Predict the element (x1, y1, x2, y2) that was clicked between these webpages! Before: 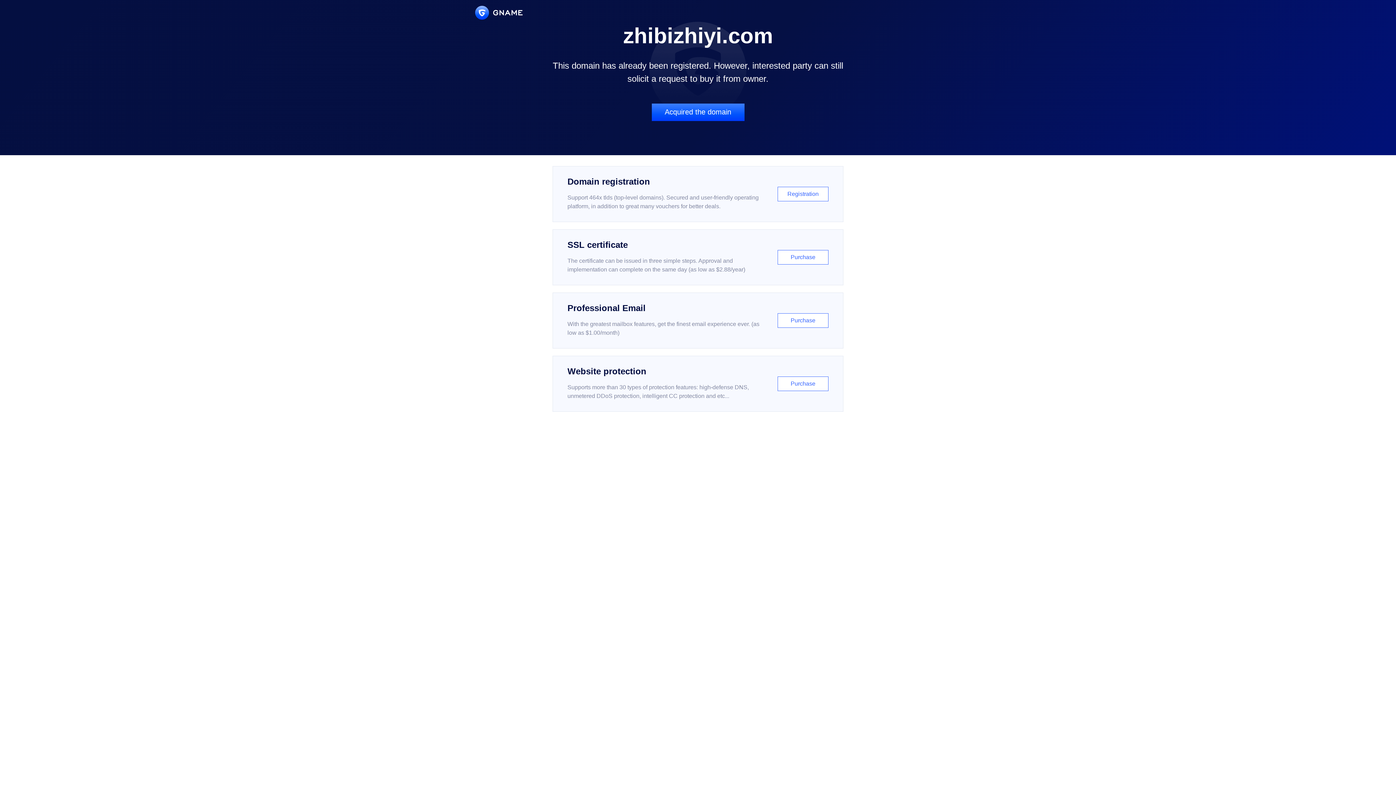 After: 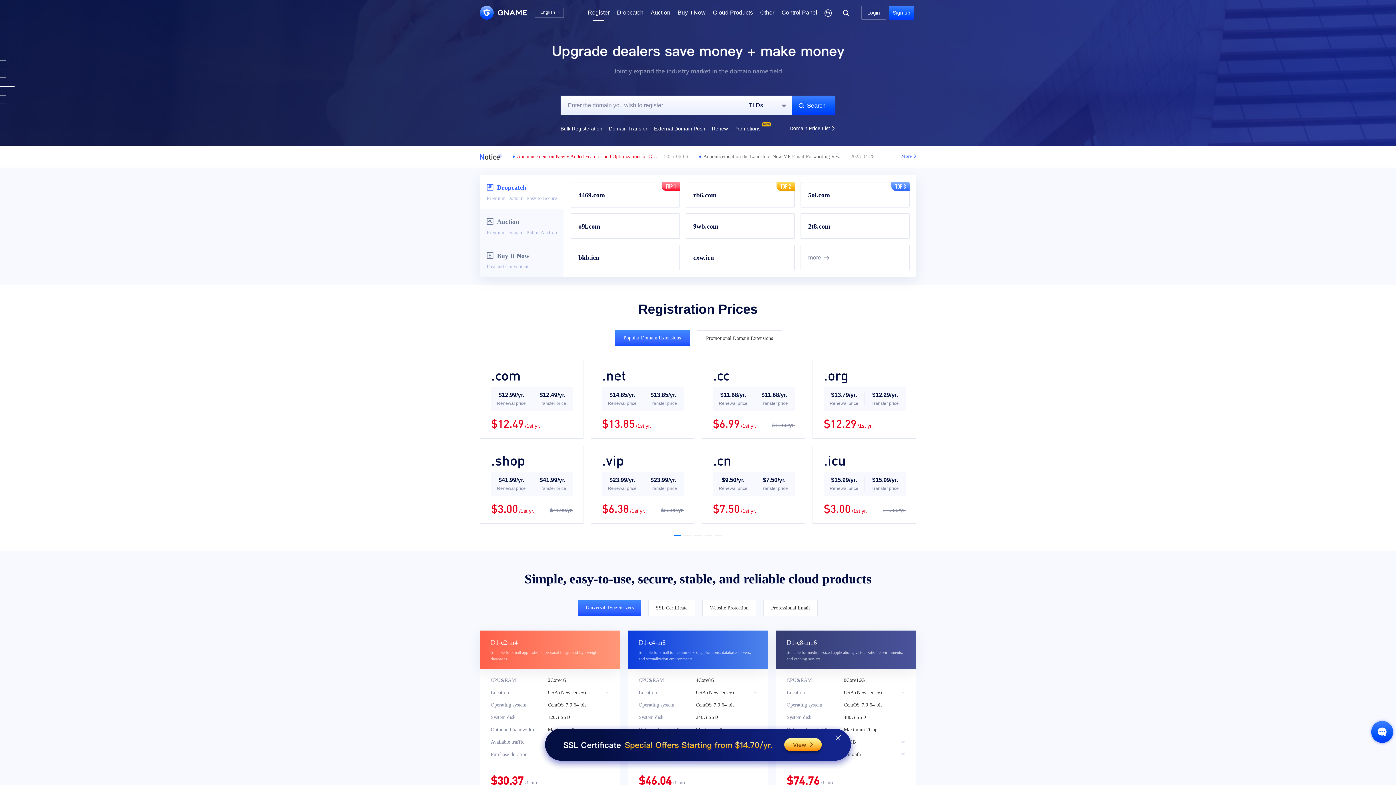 Action: label: Domain registration

Support 464x tlds (top-level domains). Secured and user-friendly operating platform, in addition to great many vouchers for better deals.

Registration bbox: (552, 166, 843, 222)